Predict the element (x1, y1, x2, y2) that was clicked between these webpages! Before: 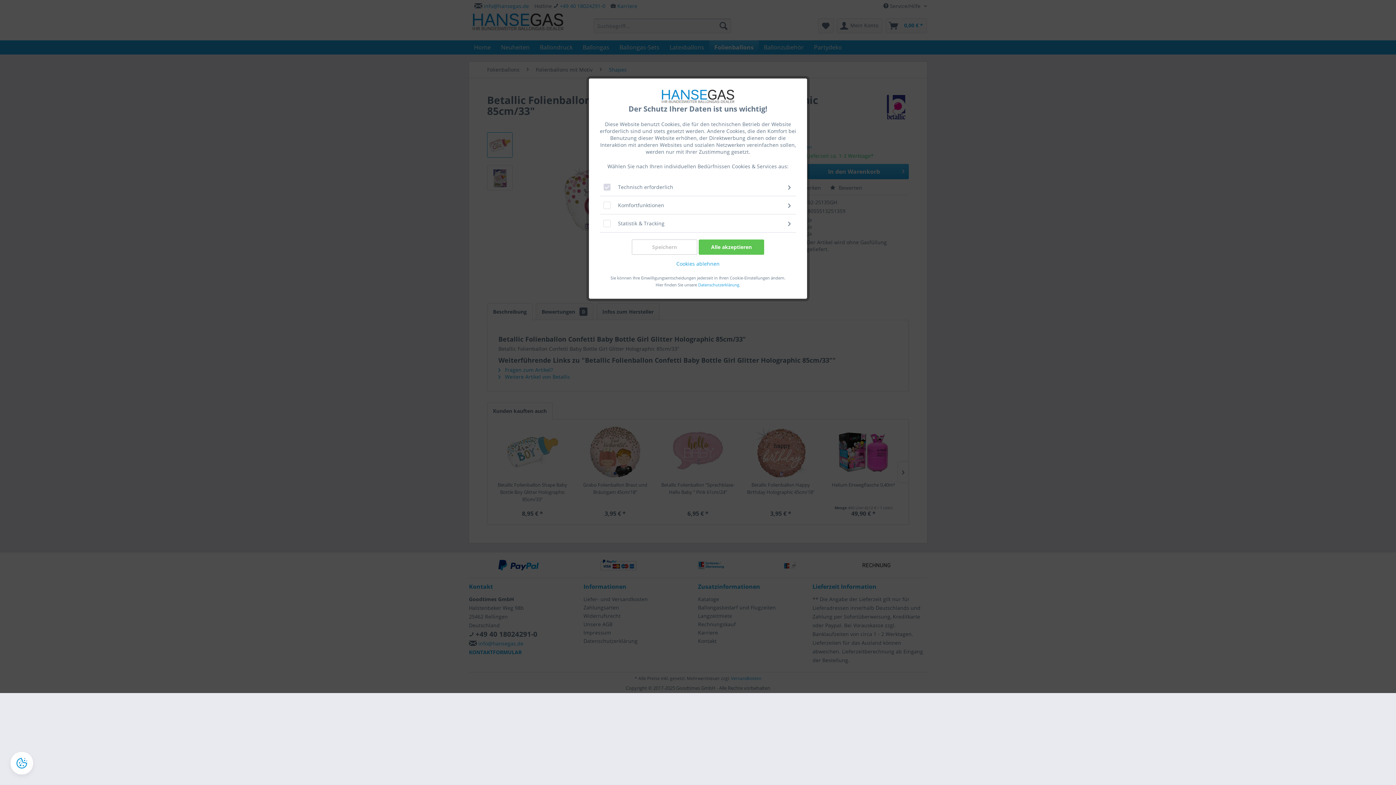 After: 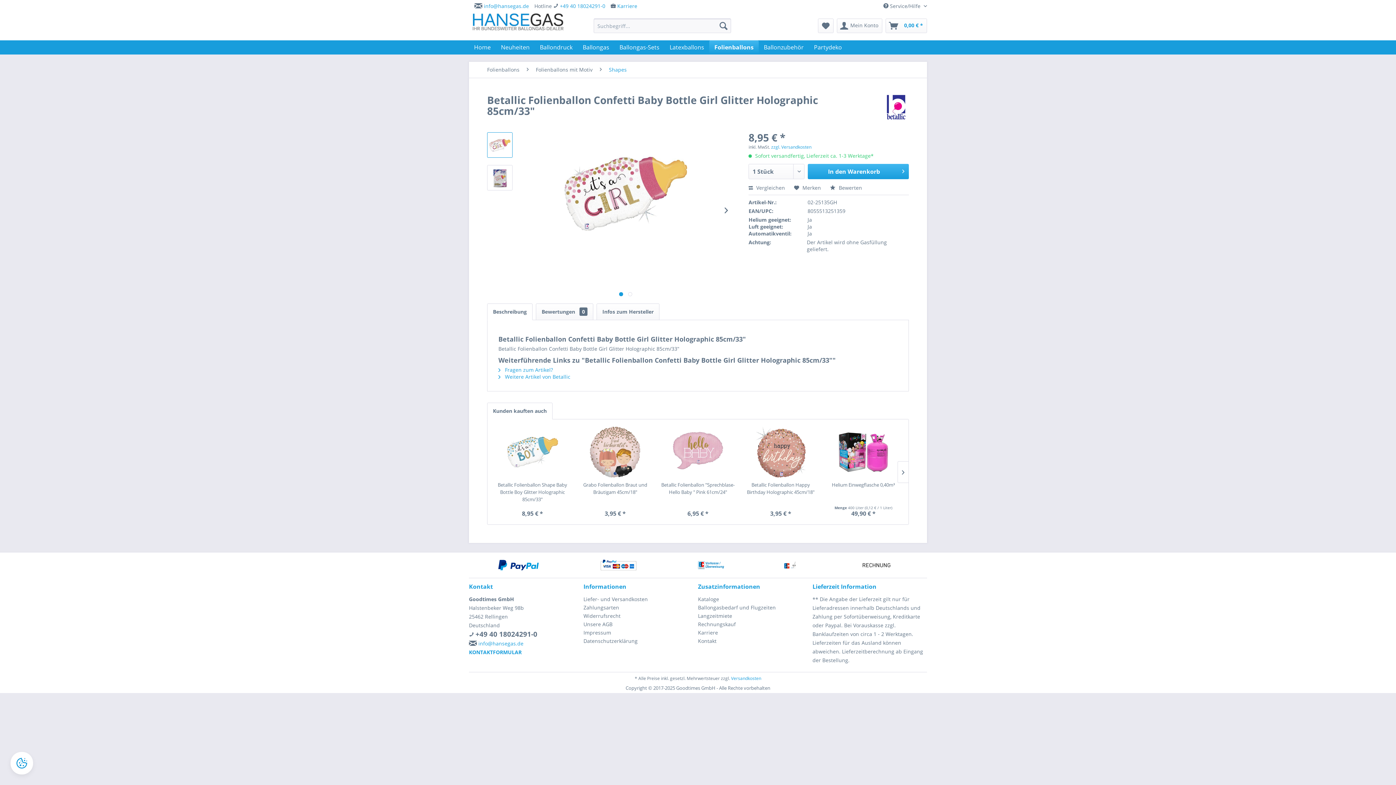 Action: label: Speichern bbox: (632, 239, 697, 255)